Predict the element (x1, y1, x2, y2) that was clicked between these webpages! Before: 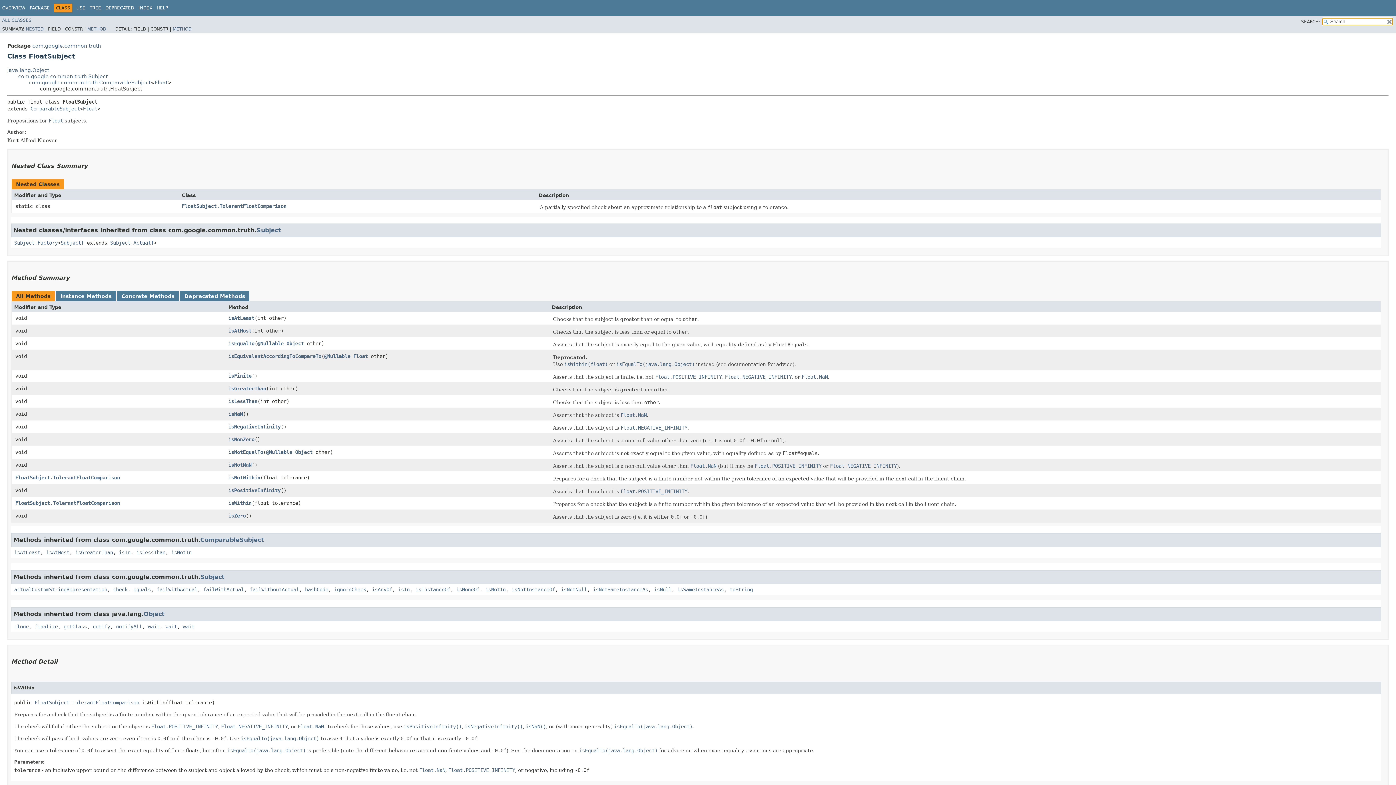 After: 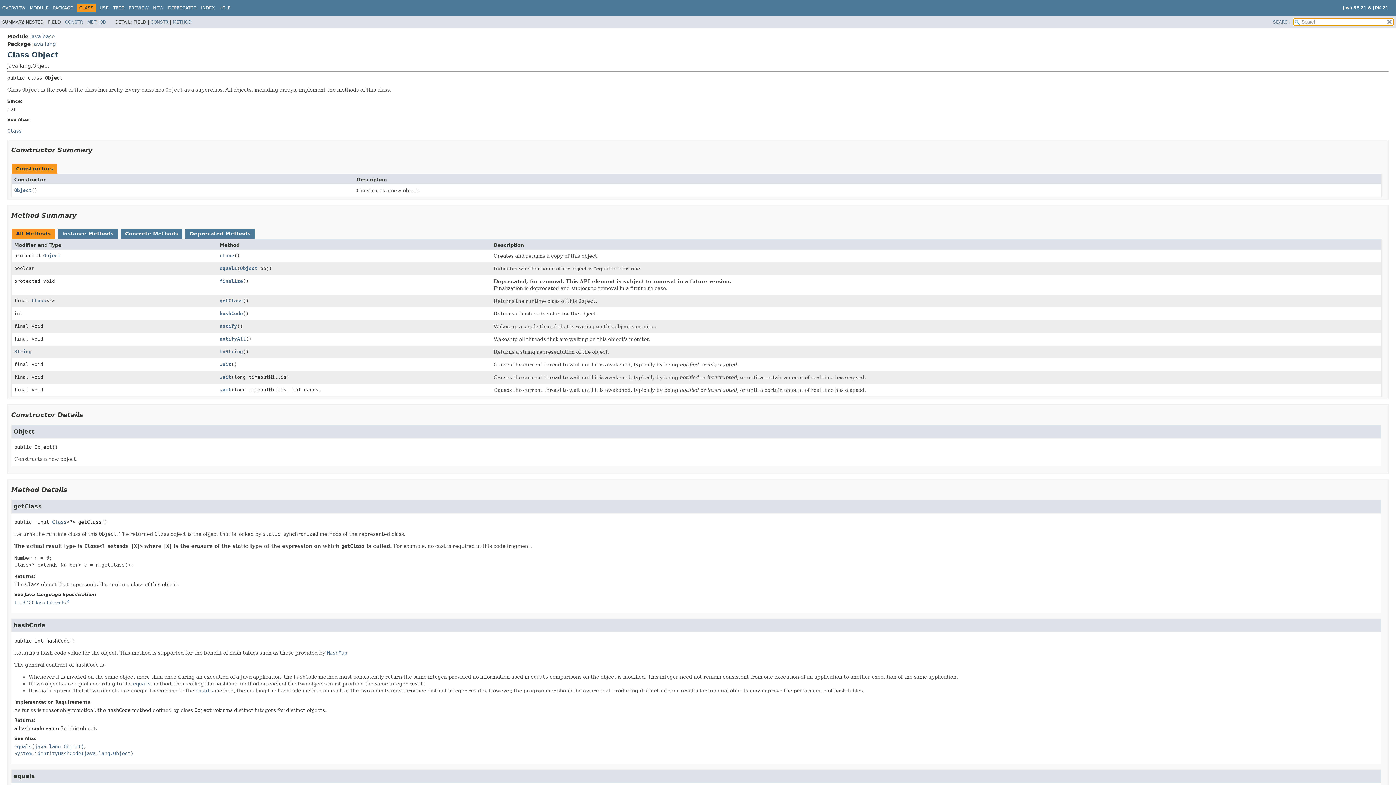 Action: label: Object bbox: (286, 340, 304, 346)